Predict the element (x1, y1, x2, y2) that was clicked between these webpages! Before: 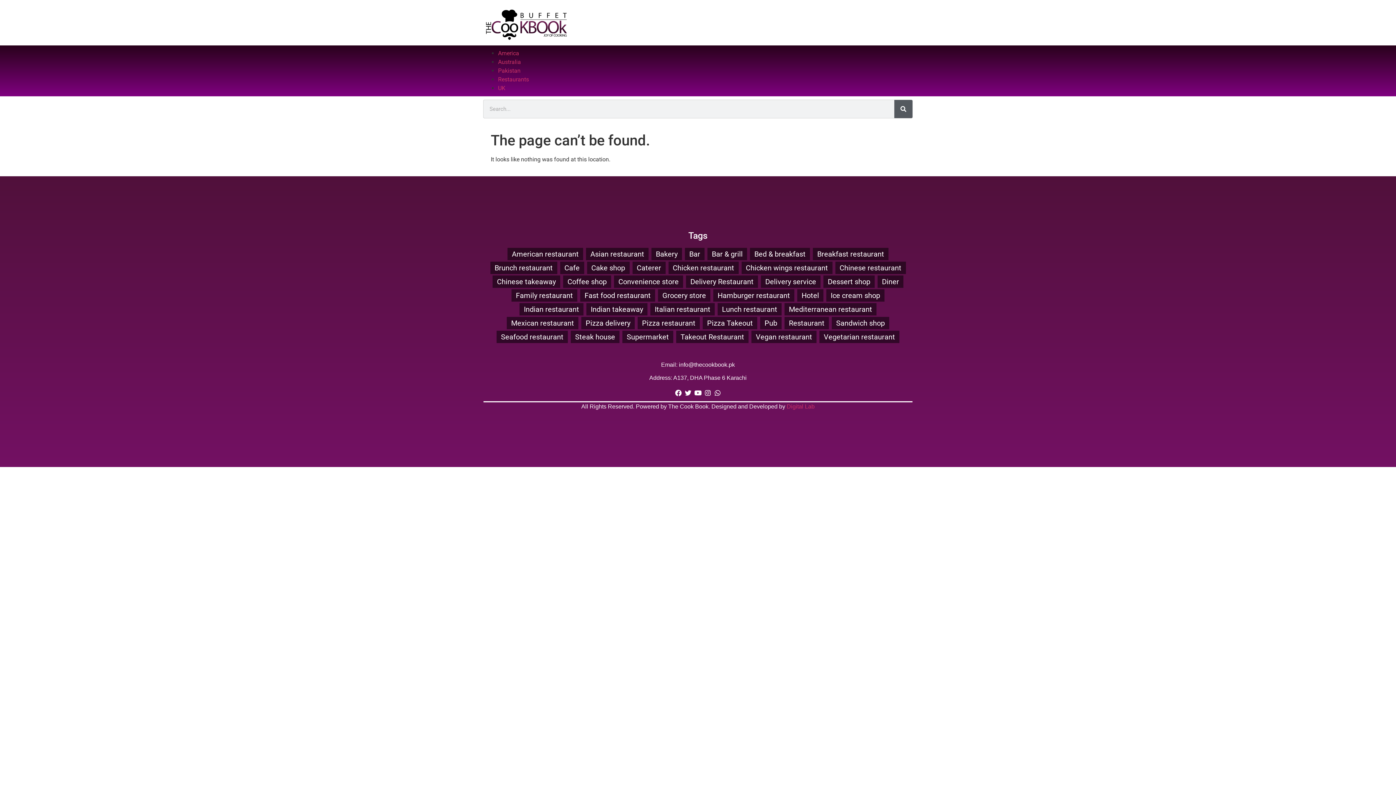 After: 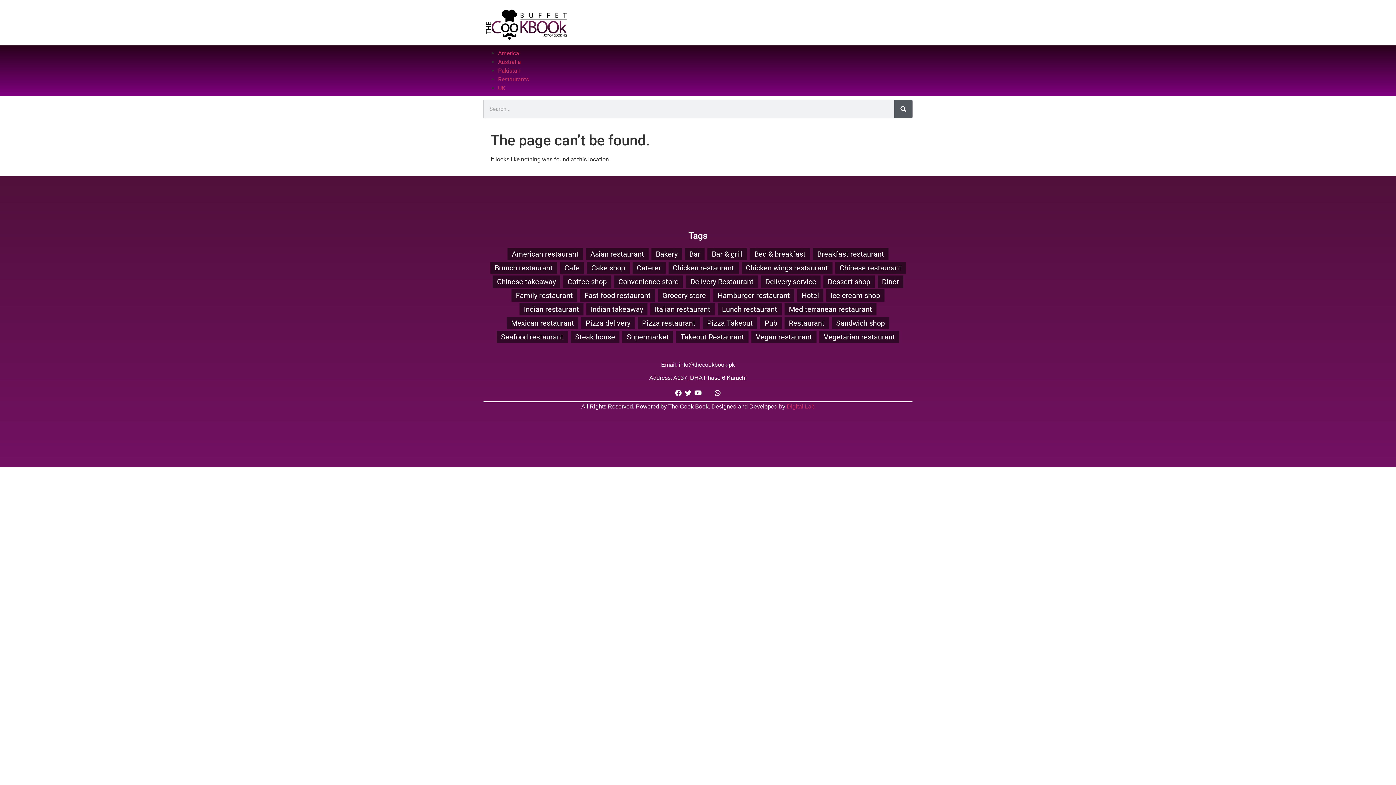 Action: label: Instagram bbox: (704, 388, 711, 397)